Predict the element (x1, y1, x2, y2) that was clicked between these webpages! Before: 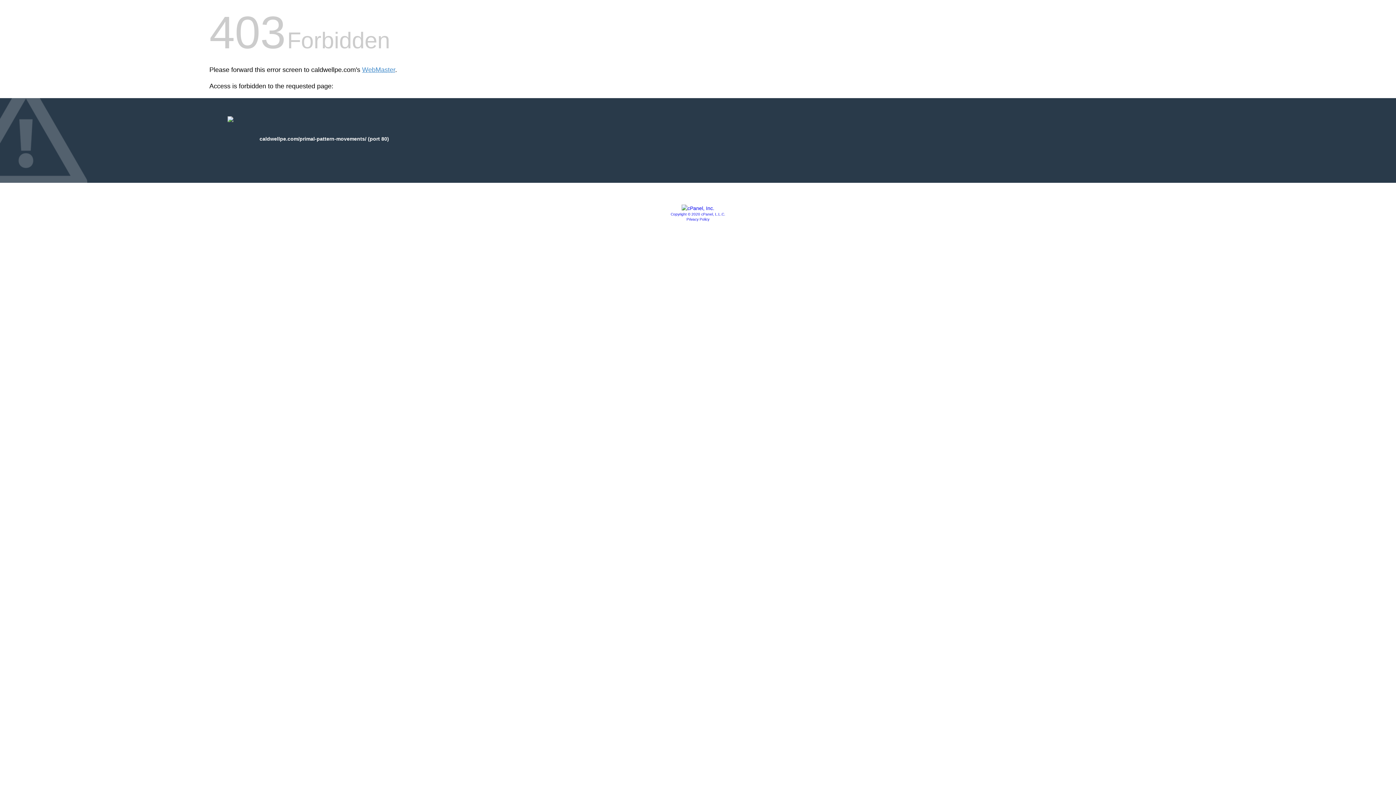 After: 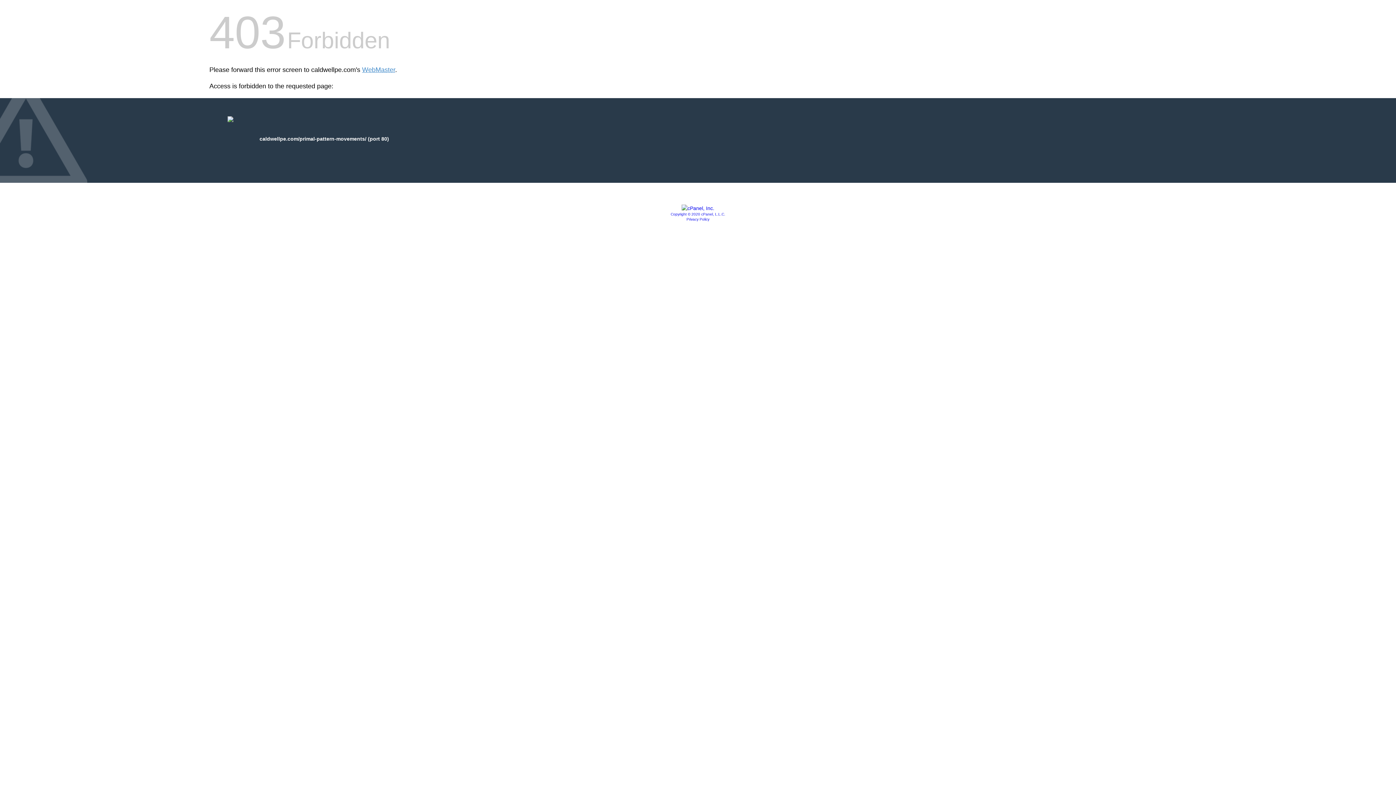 Action: bbox: (686, 217, 709, 221) label: Privacy Policy